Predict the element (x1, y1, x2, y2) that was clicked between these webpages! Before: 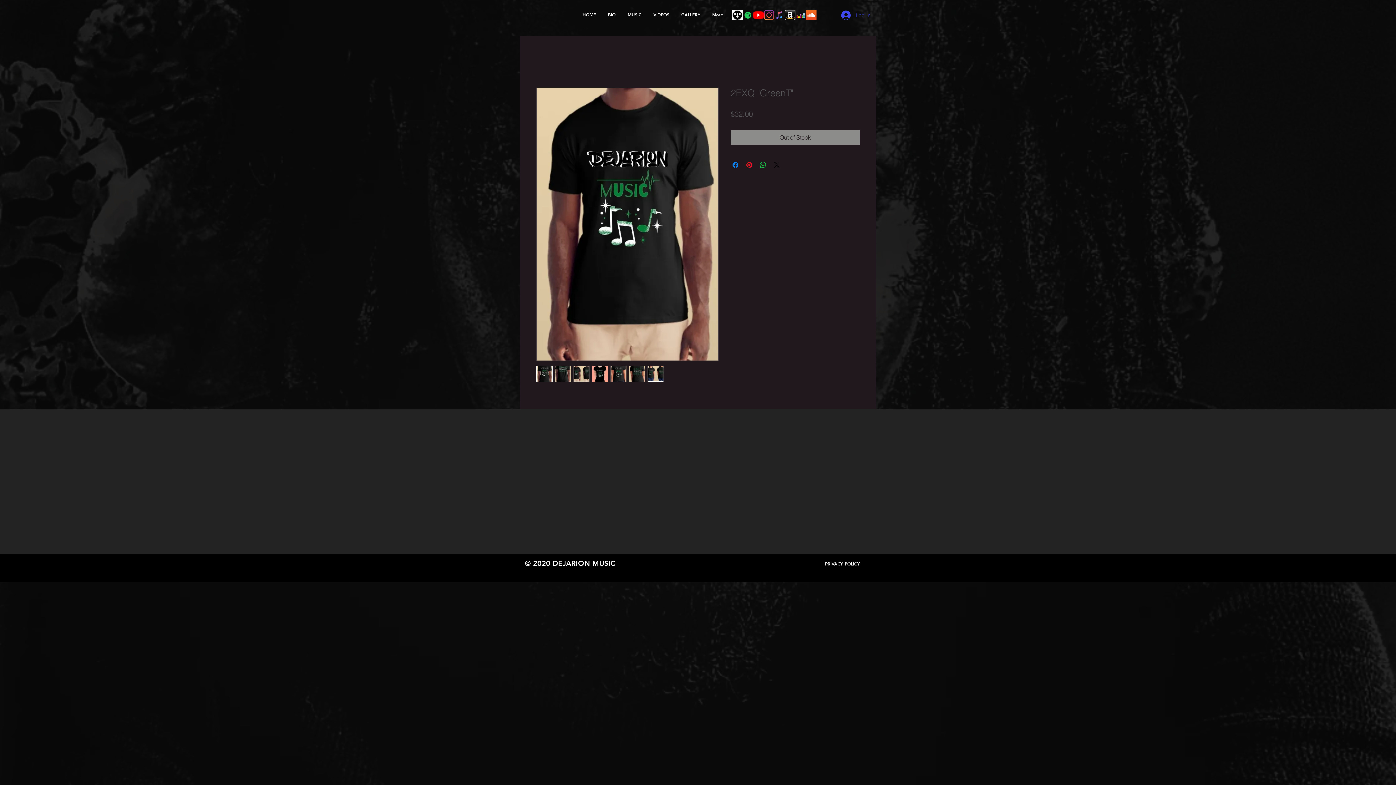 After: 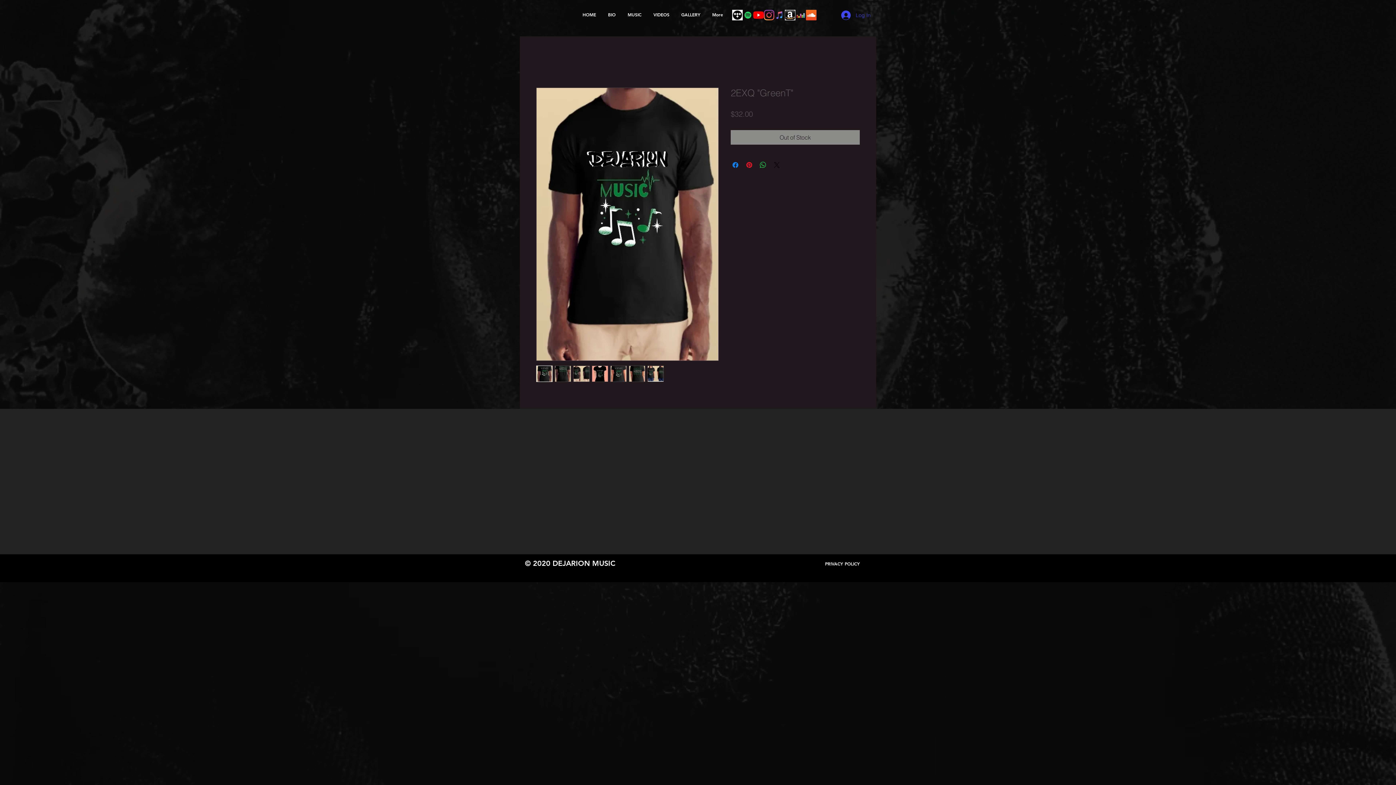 Action: bbox: (764, 9, 774, 20) label: Instagram